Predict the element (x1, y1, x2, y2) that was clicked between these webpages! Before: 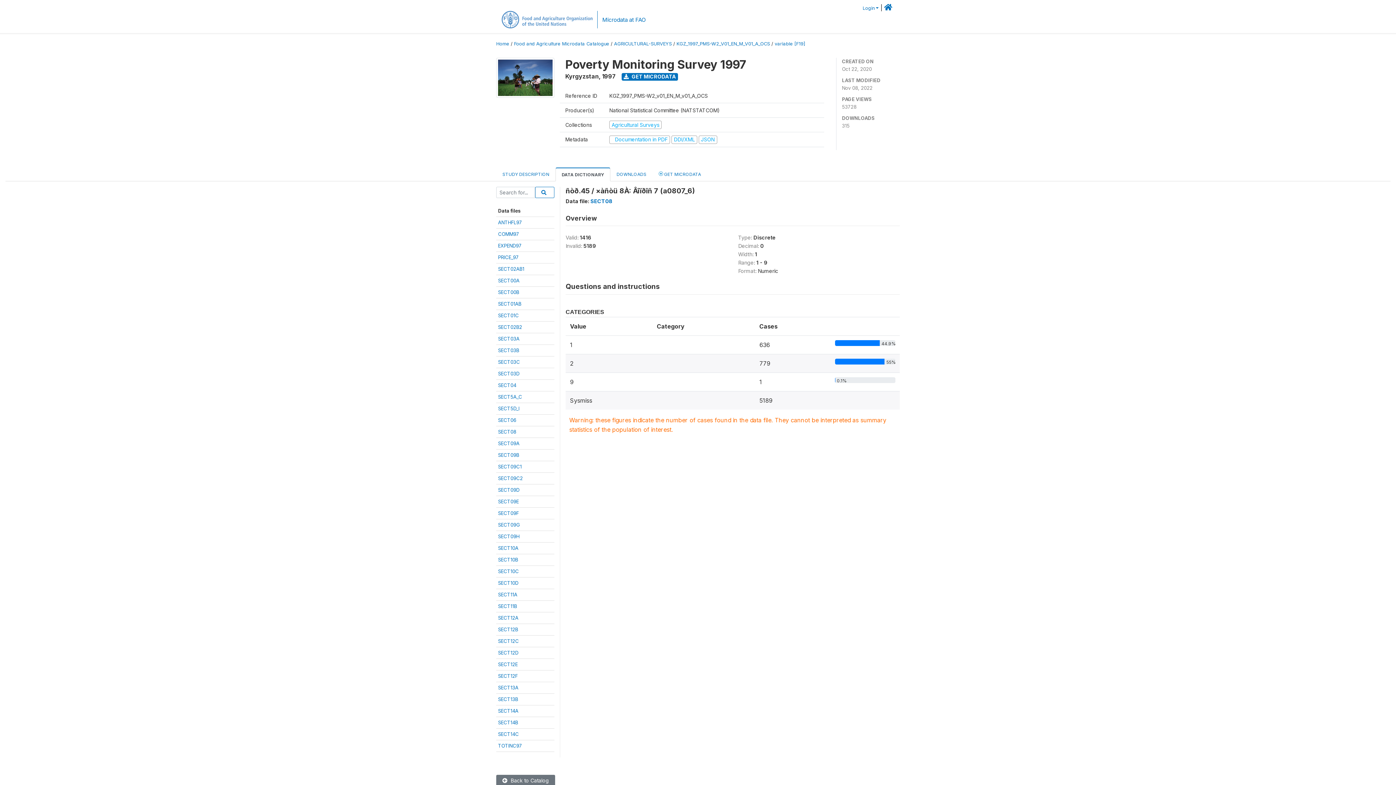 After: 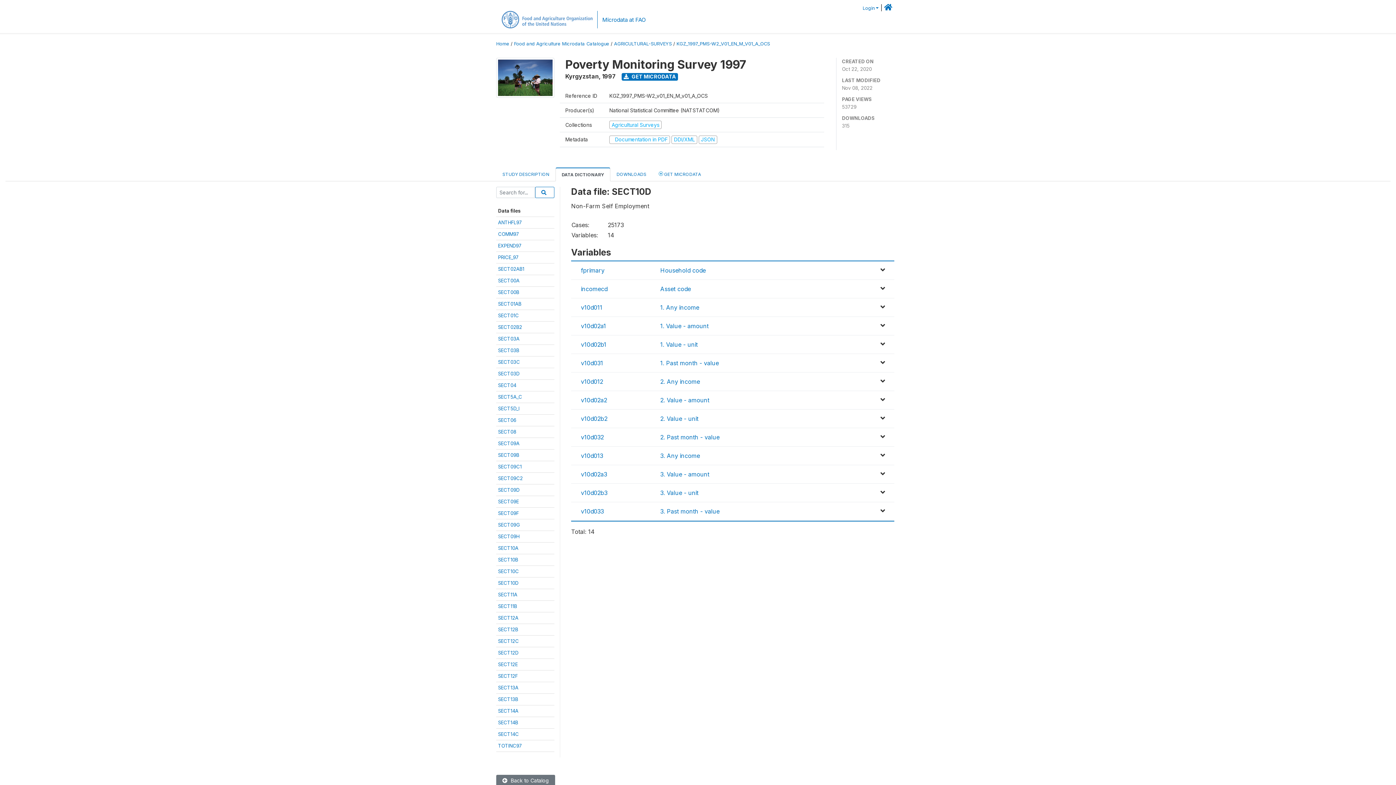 Action: label: SECT10D bbox: (498, 580, 518, 586)